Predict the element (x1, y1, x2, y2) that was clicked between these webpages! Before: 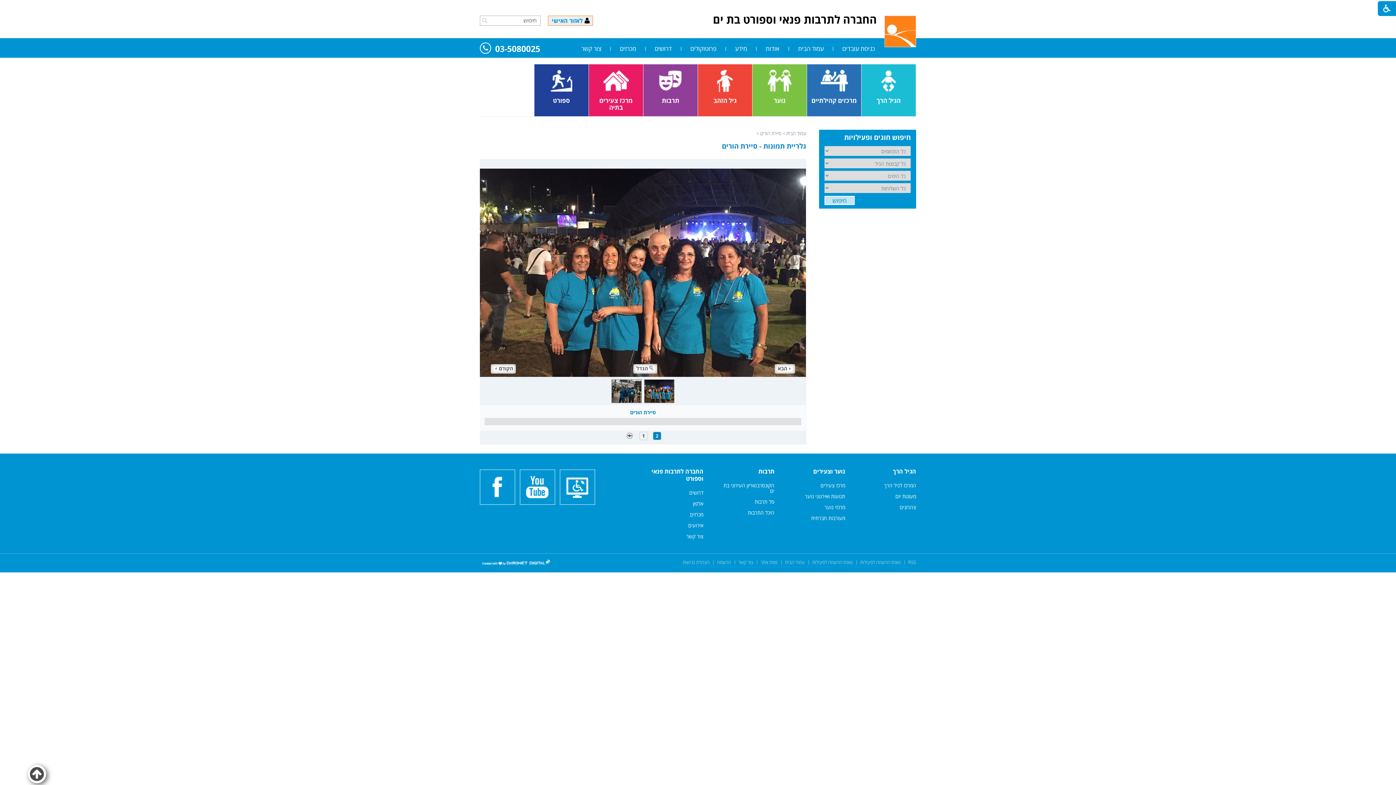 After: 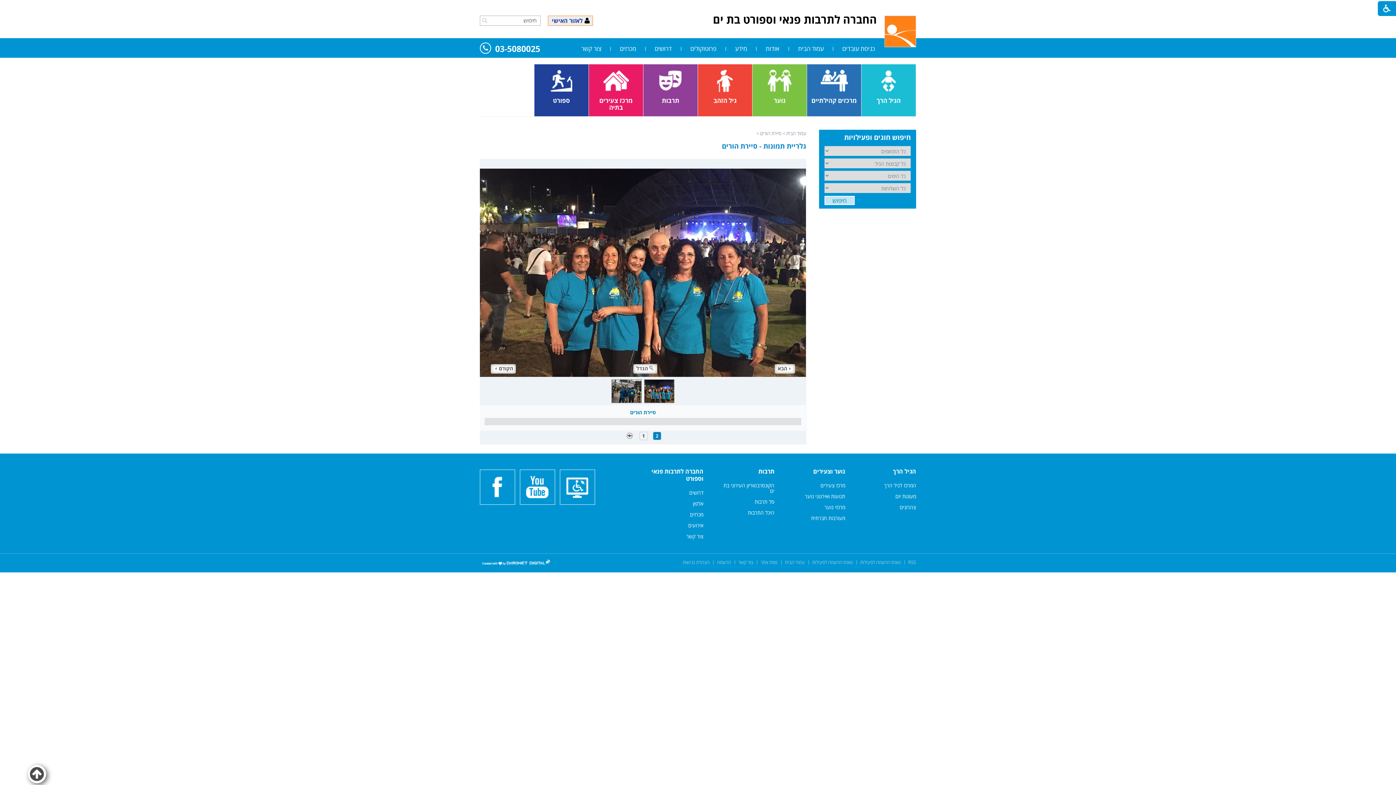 Action: label: לאזור האישי bbox: (552, 17, 589, 24)